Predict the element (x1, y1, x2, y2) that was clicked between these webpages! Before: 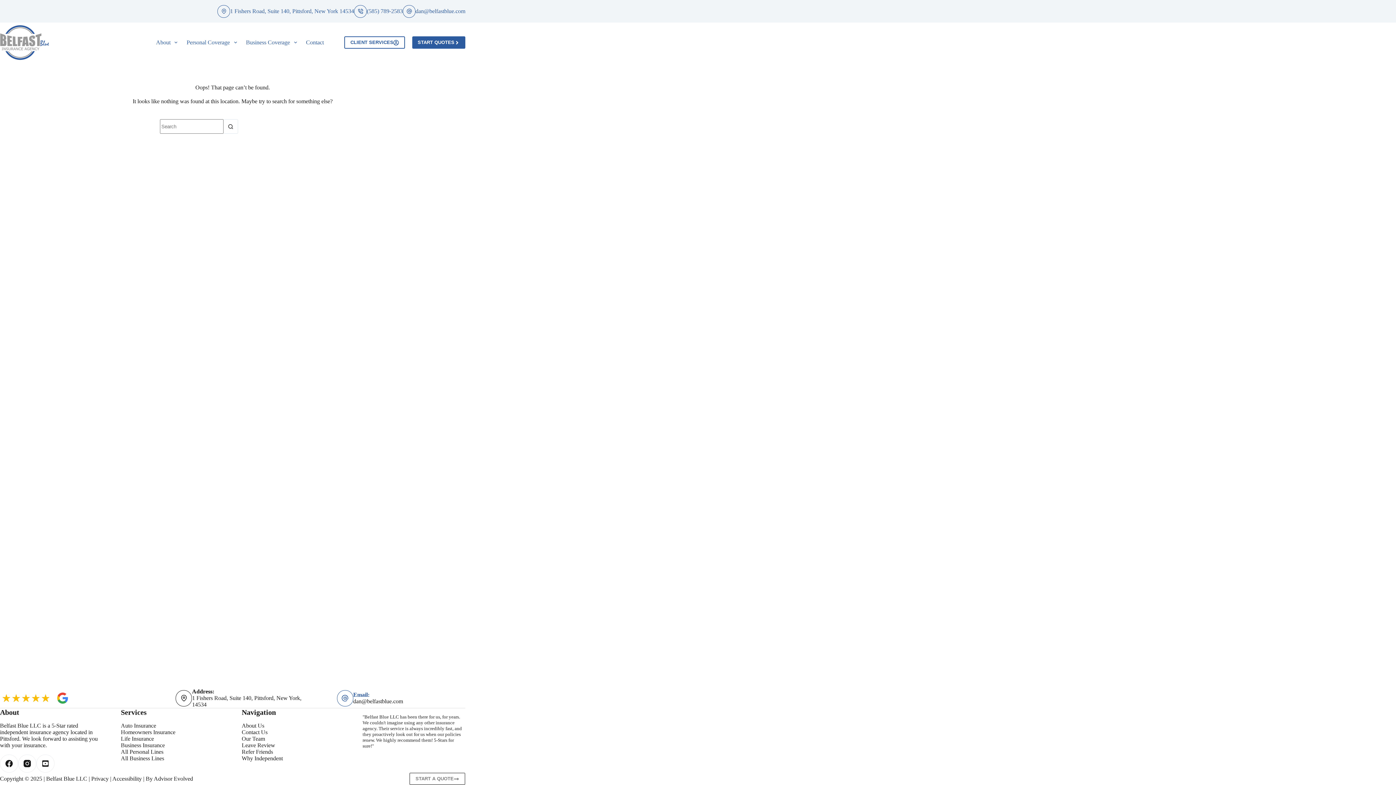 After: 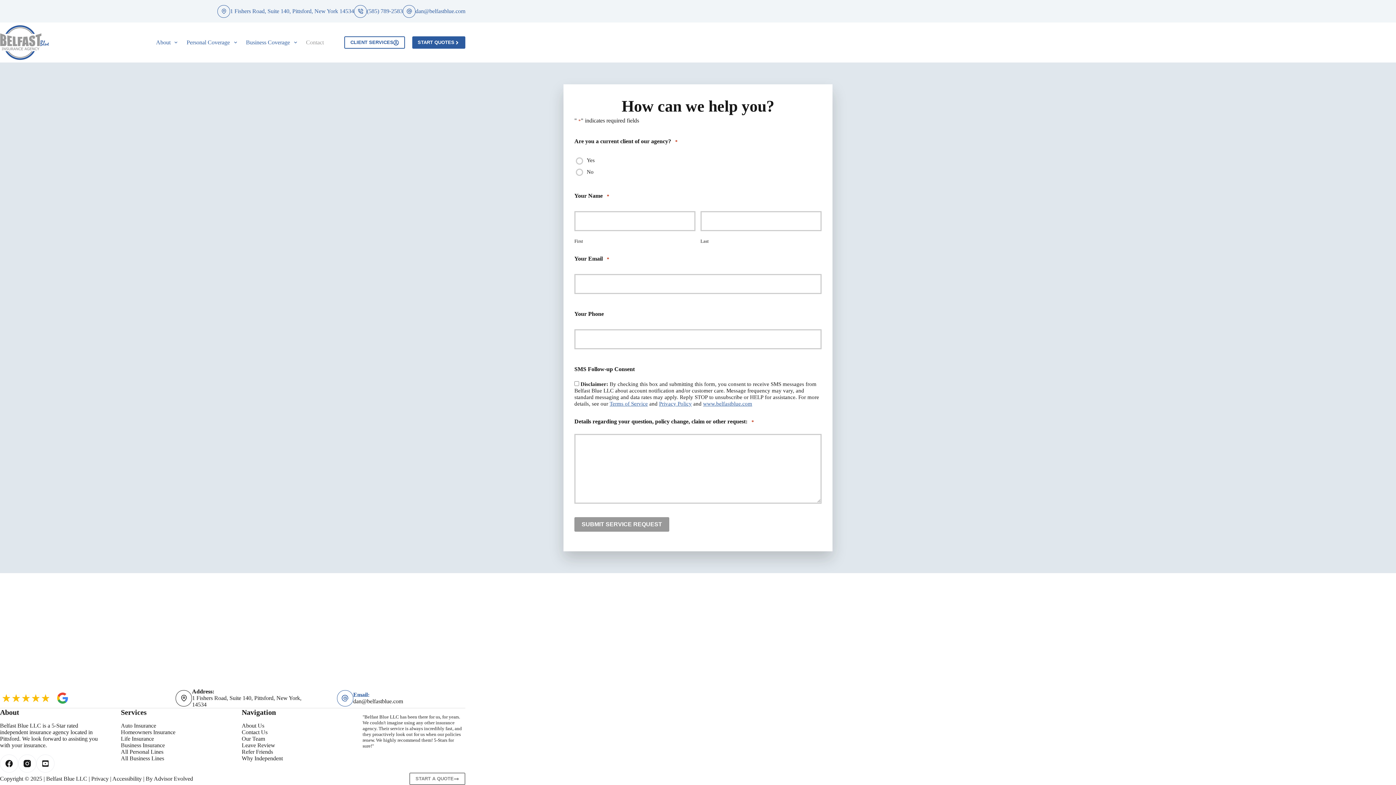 Action: bbox: (301, 22, 328, 62) label: Contact